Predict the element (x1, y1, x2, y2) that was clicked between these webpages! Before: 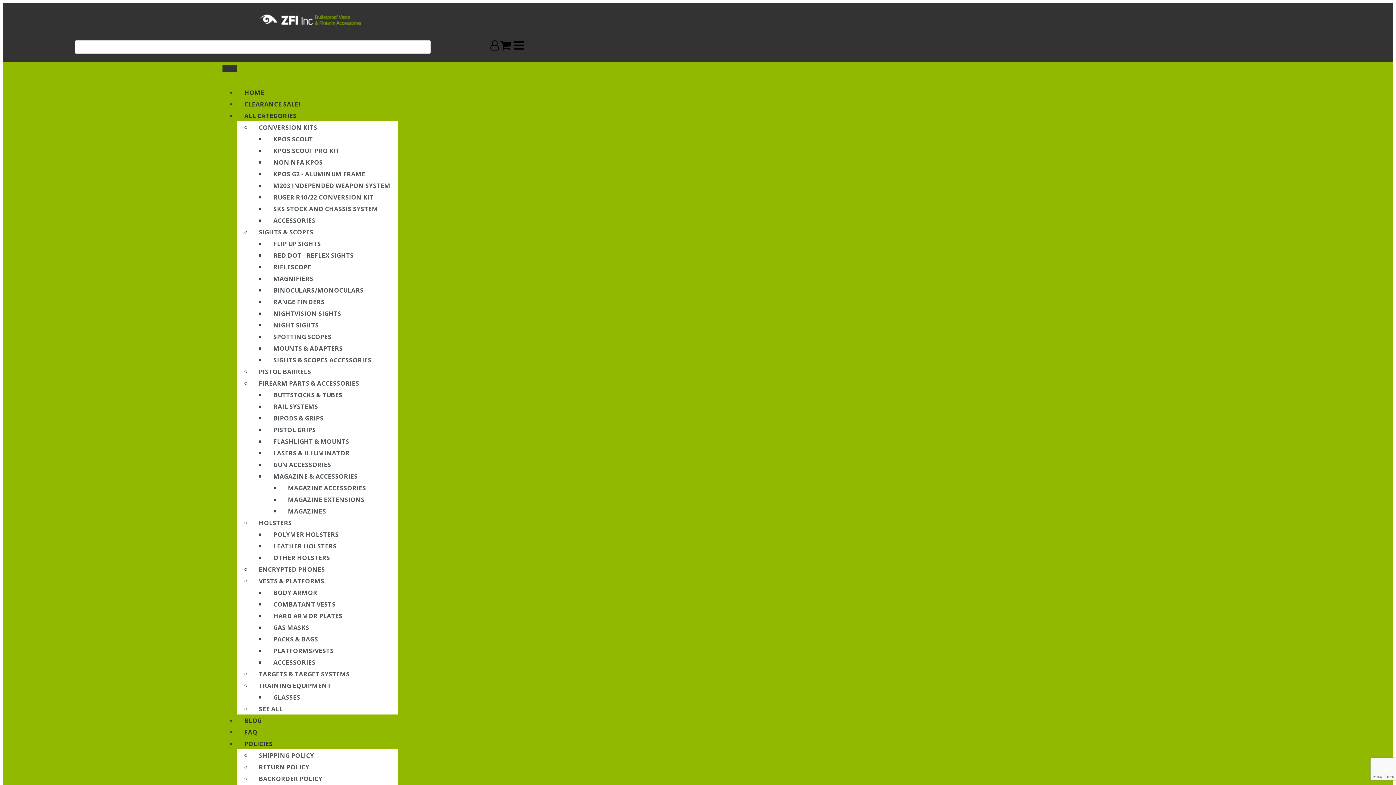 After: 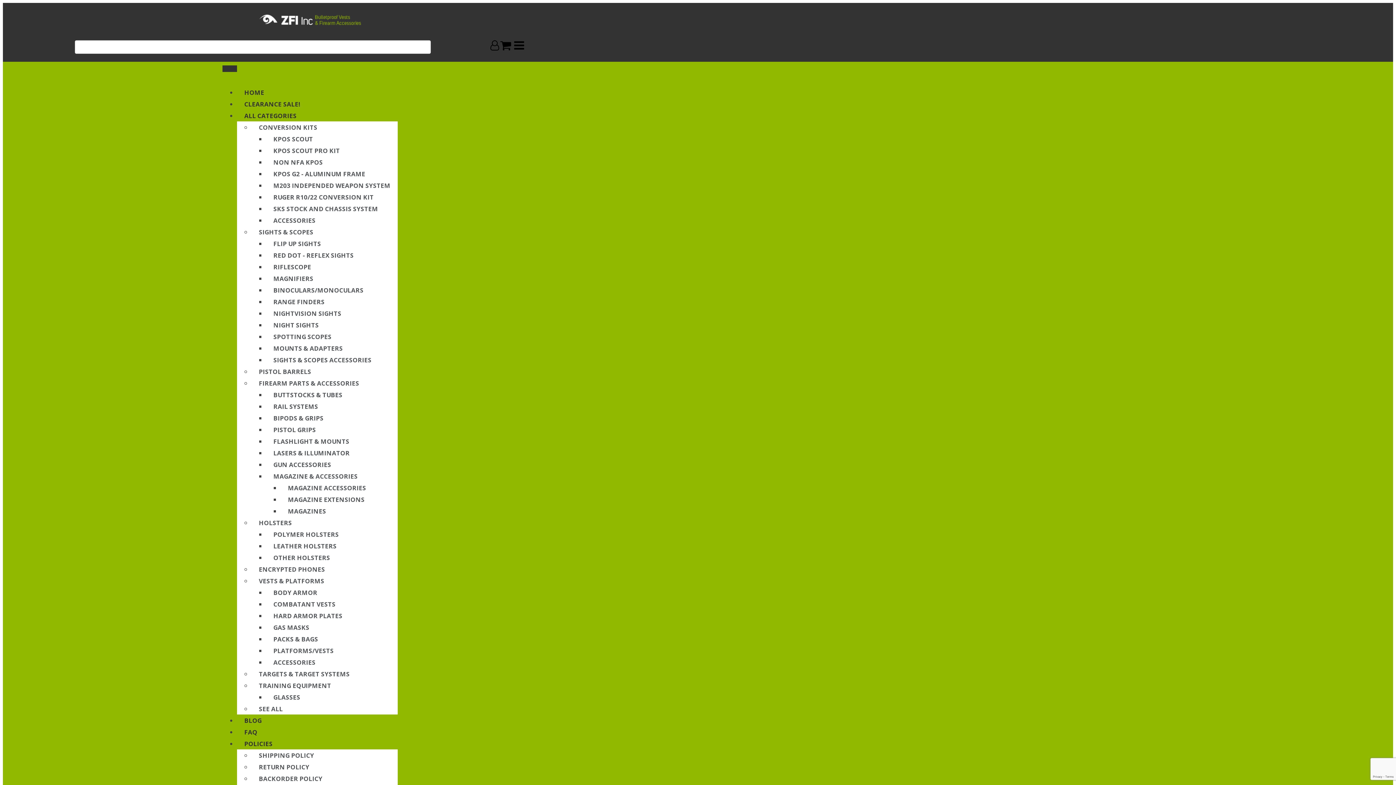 Action: bbox: (266, 294, 332, 309) label: RANGE FINDERS